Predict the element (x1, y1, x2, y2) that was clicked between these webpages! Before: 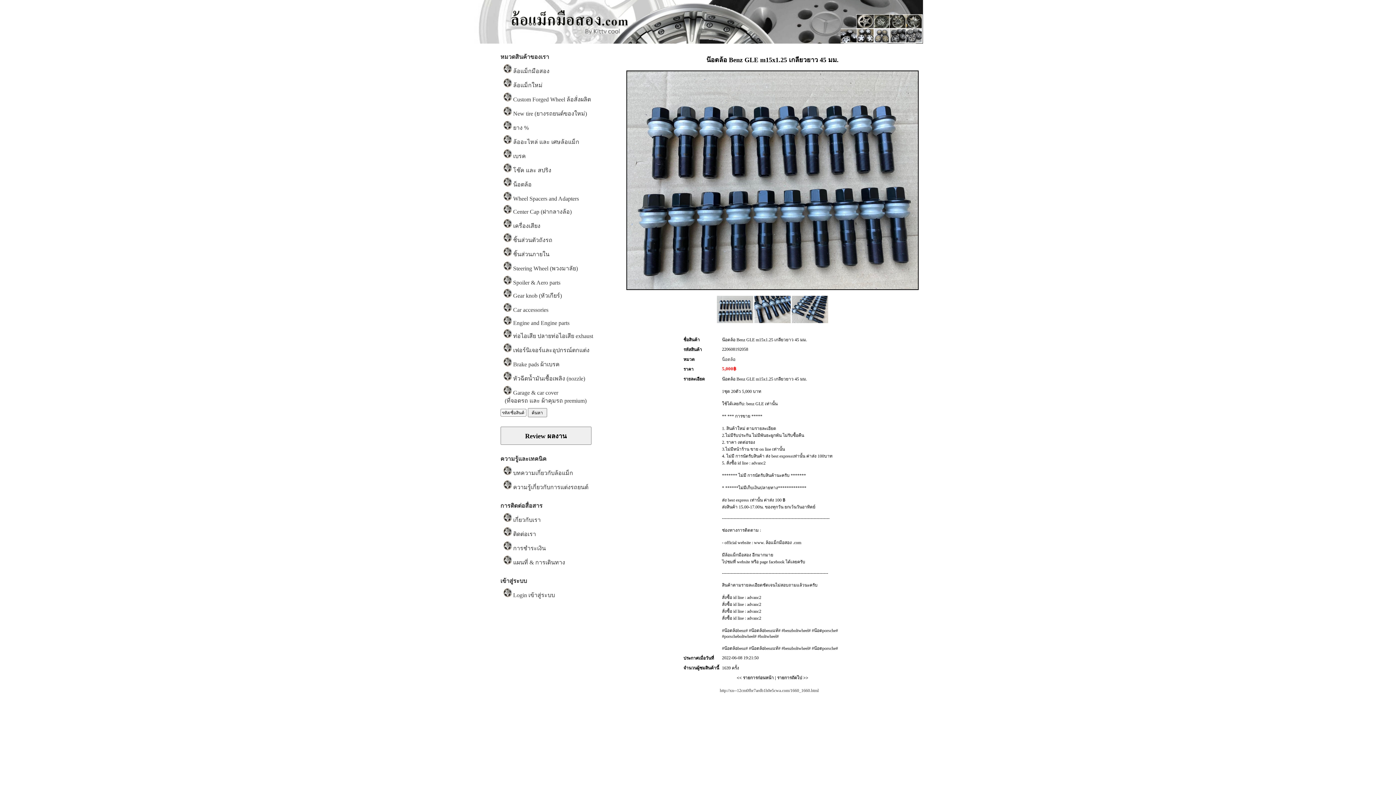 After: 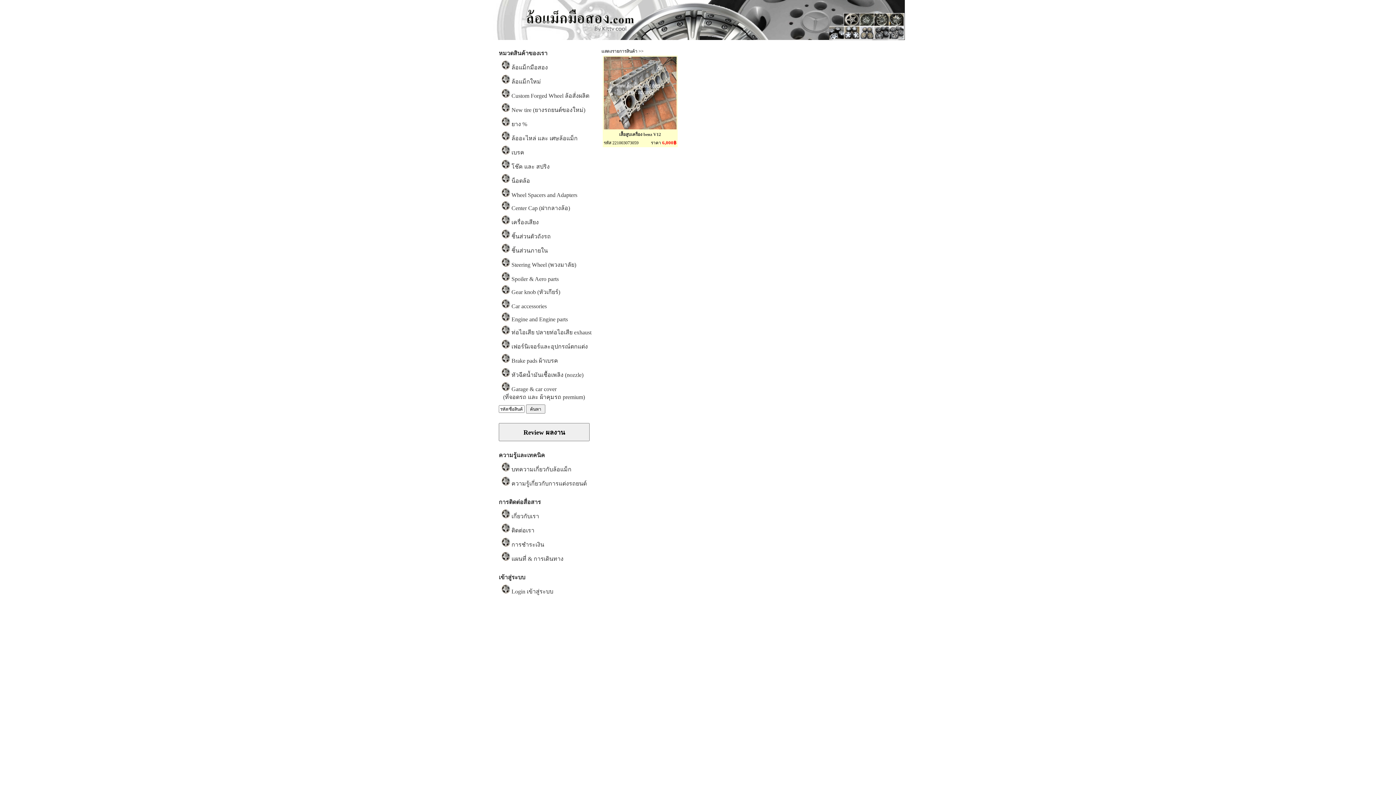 Action: bbox: (513, 319, 569, 326) label: Engine and Engine parts